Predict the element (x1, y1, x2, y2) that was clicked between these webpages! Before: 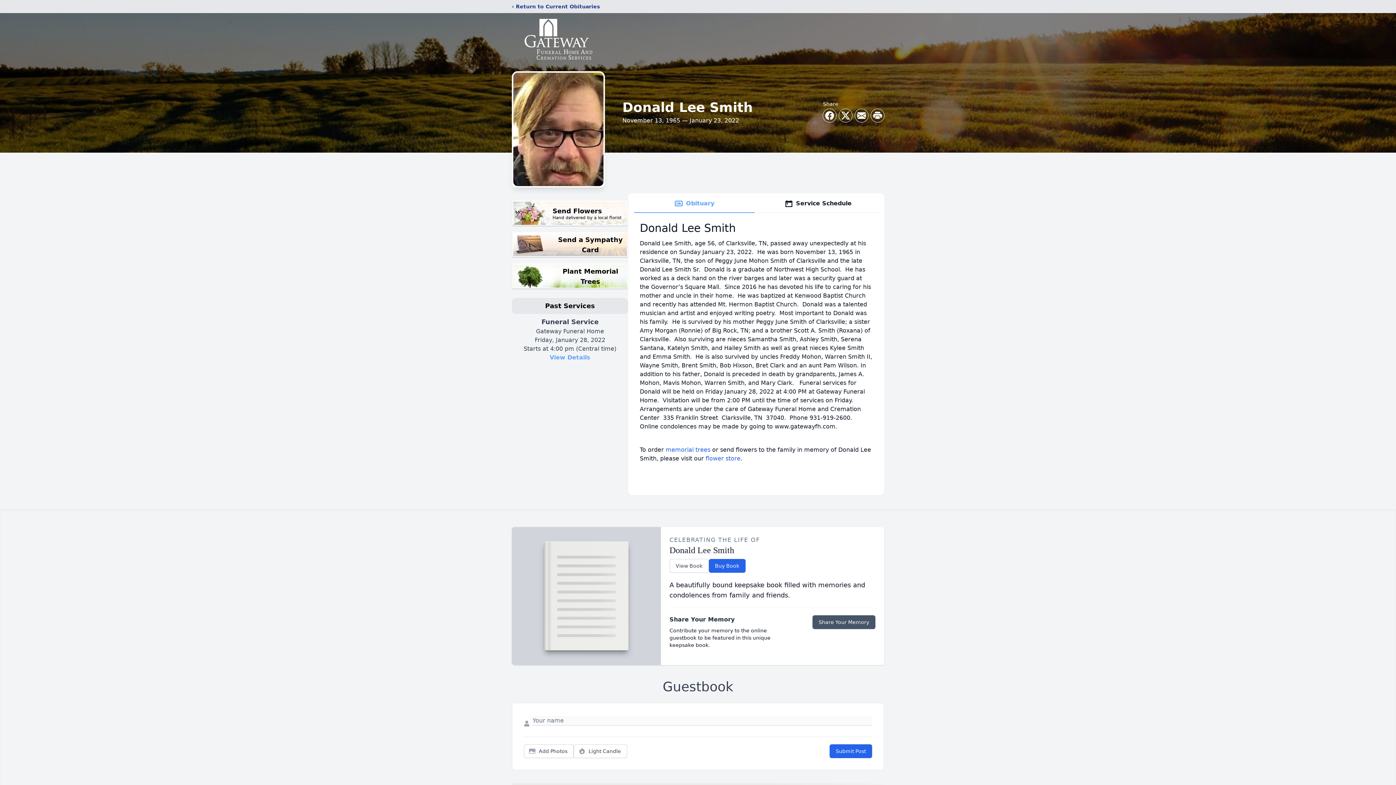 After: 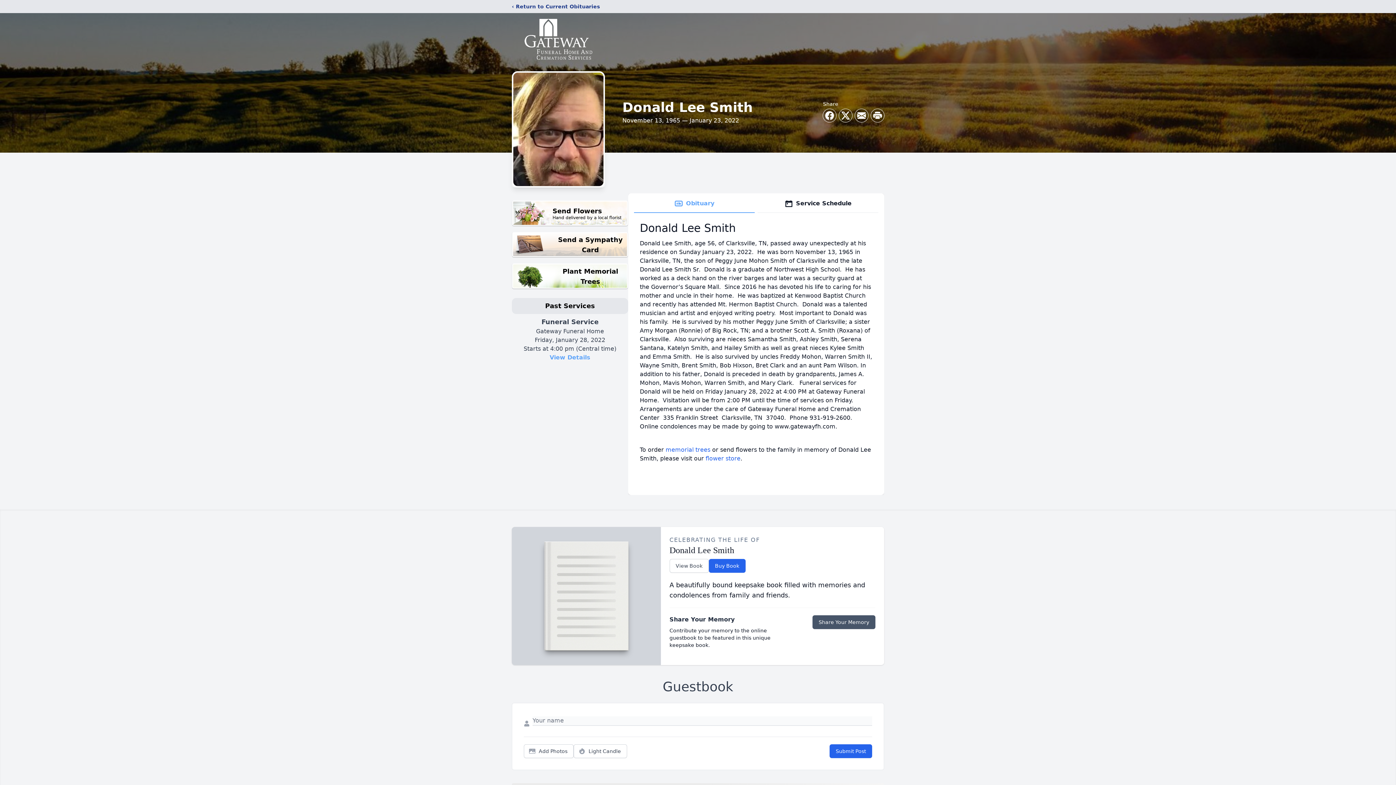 Action: label: Obituary bbox: (634, 194, 754, 213)